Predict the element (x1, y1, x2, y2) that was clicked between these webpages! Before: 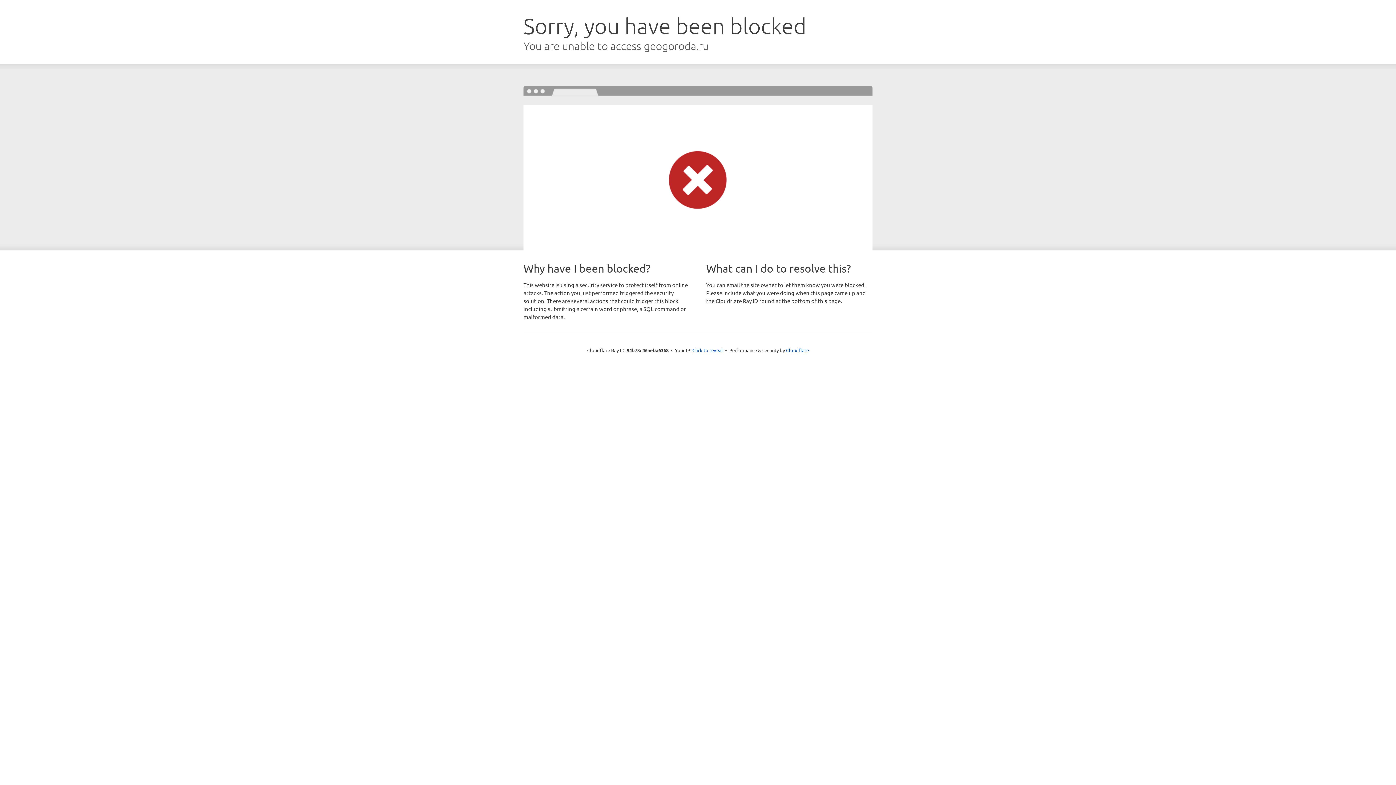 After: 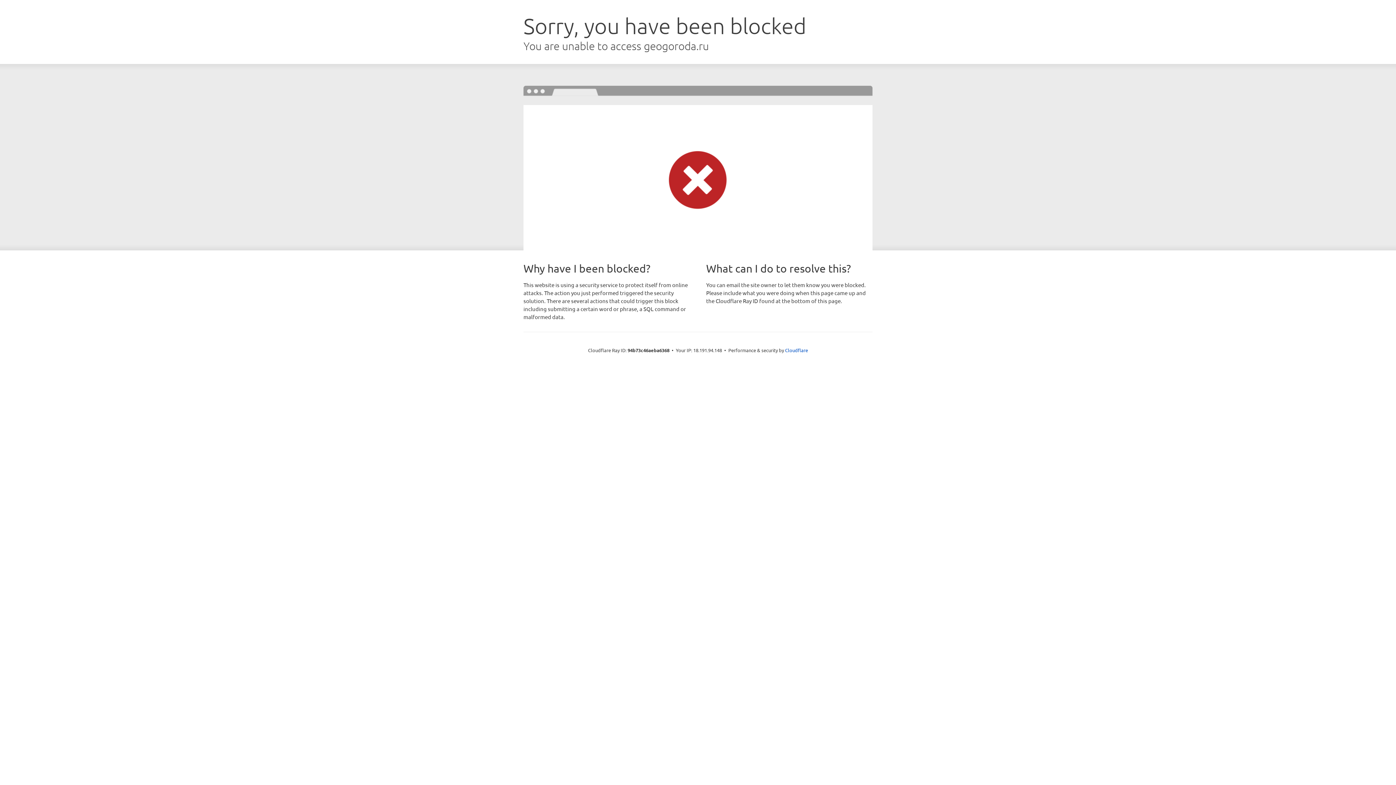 Action: label: Click to reveal bbox: (692, 346, 723, 353)